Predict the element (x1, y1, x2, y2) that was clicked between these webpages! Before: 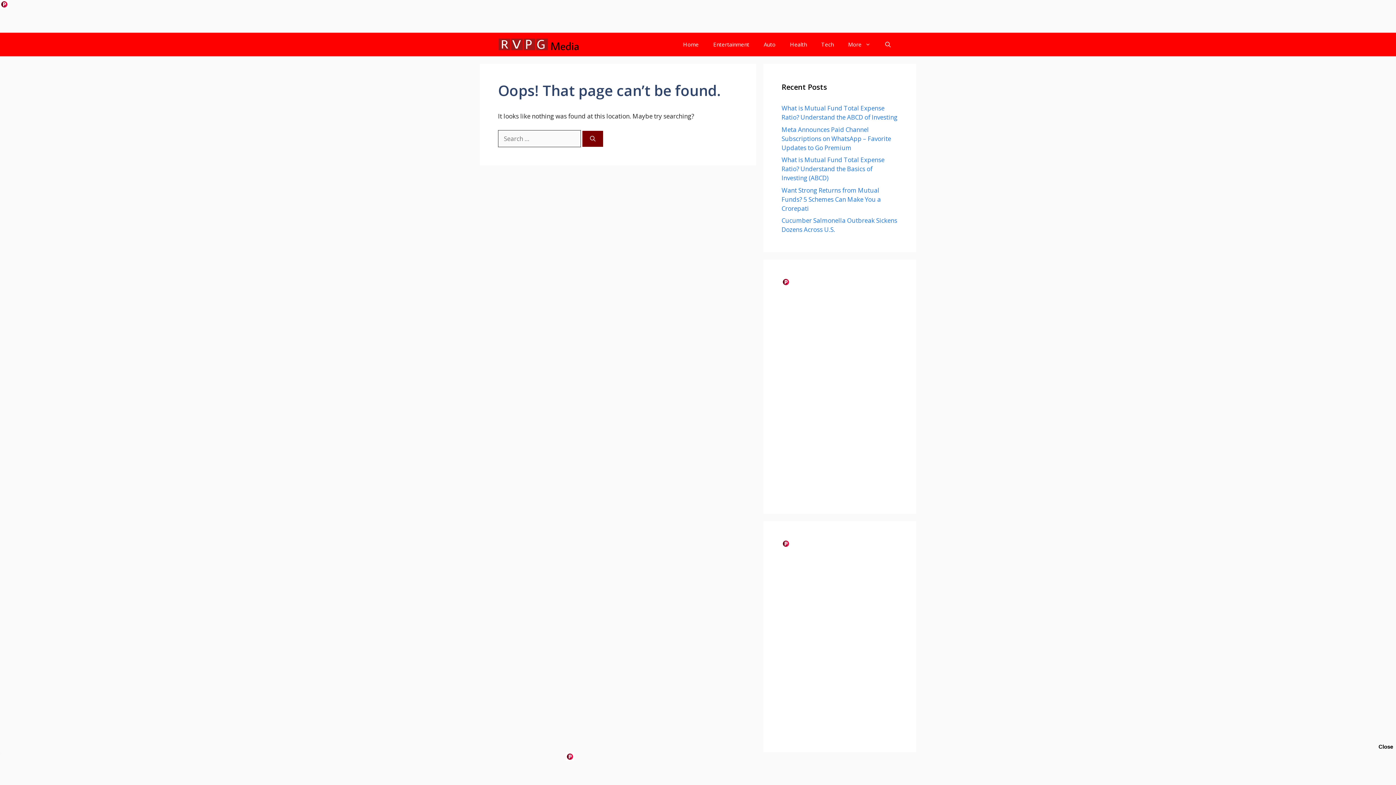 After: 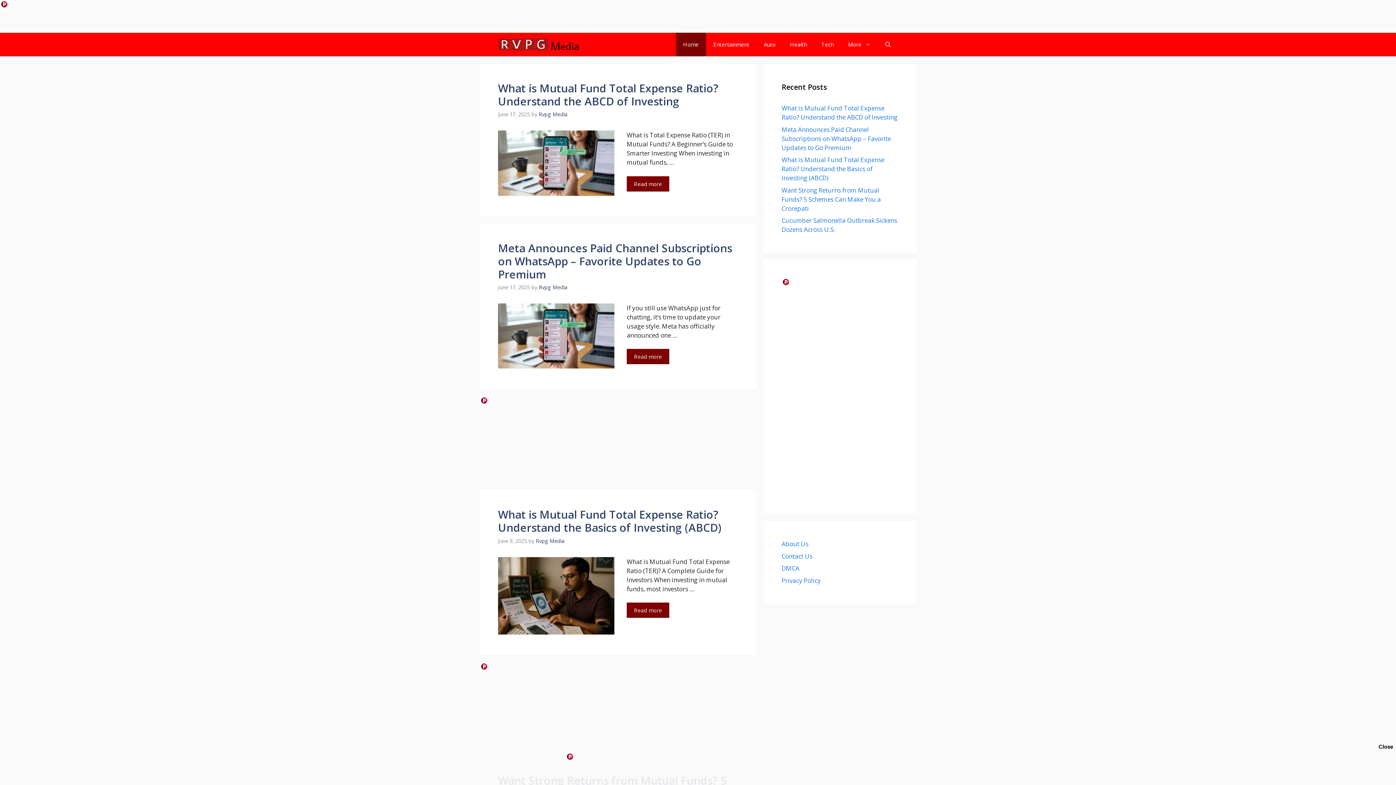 Action: bbox: (498, 32, 580, 56)